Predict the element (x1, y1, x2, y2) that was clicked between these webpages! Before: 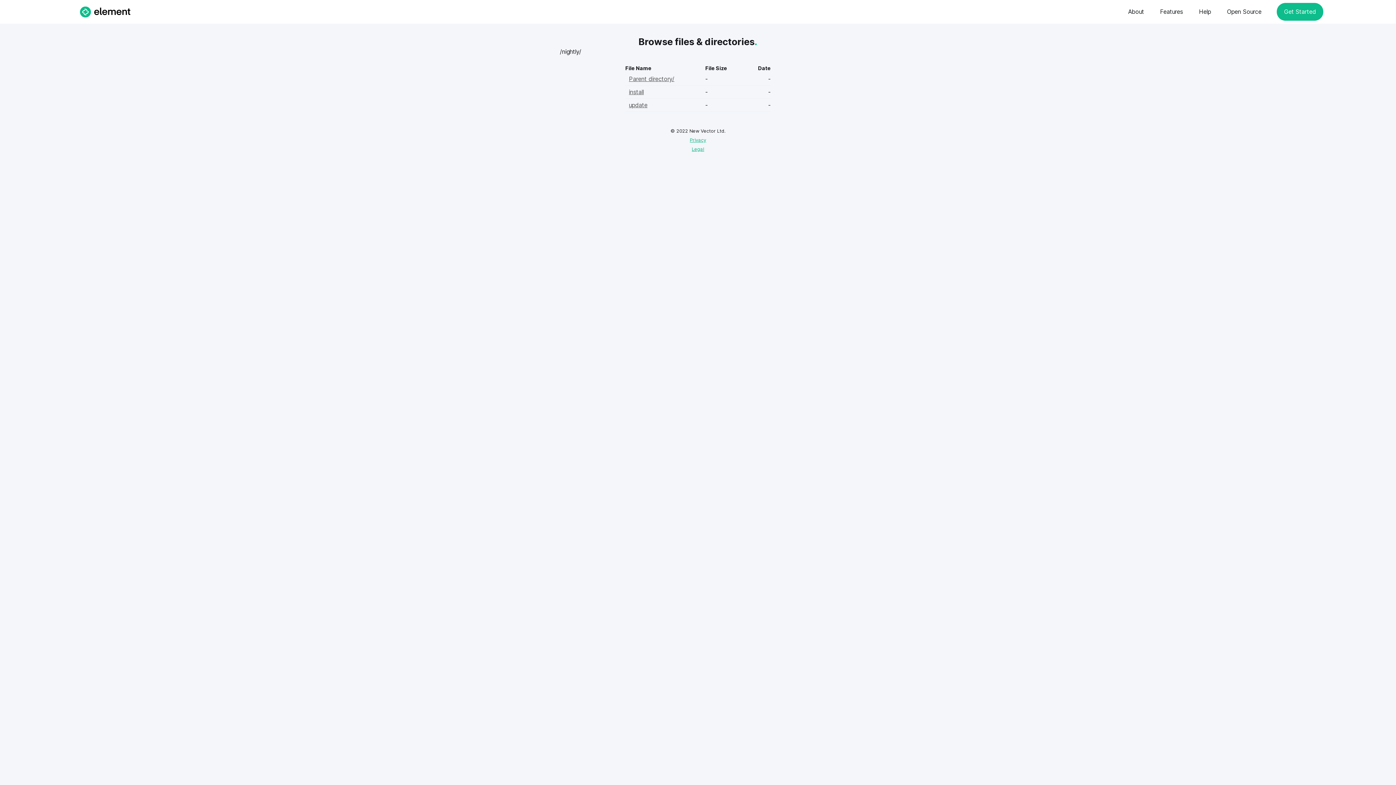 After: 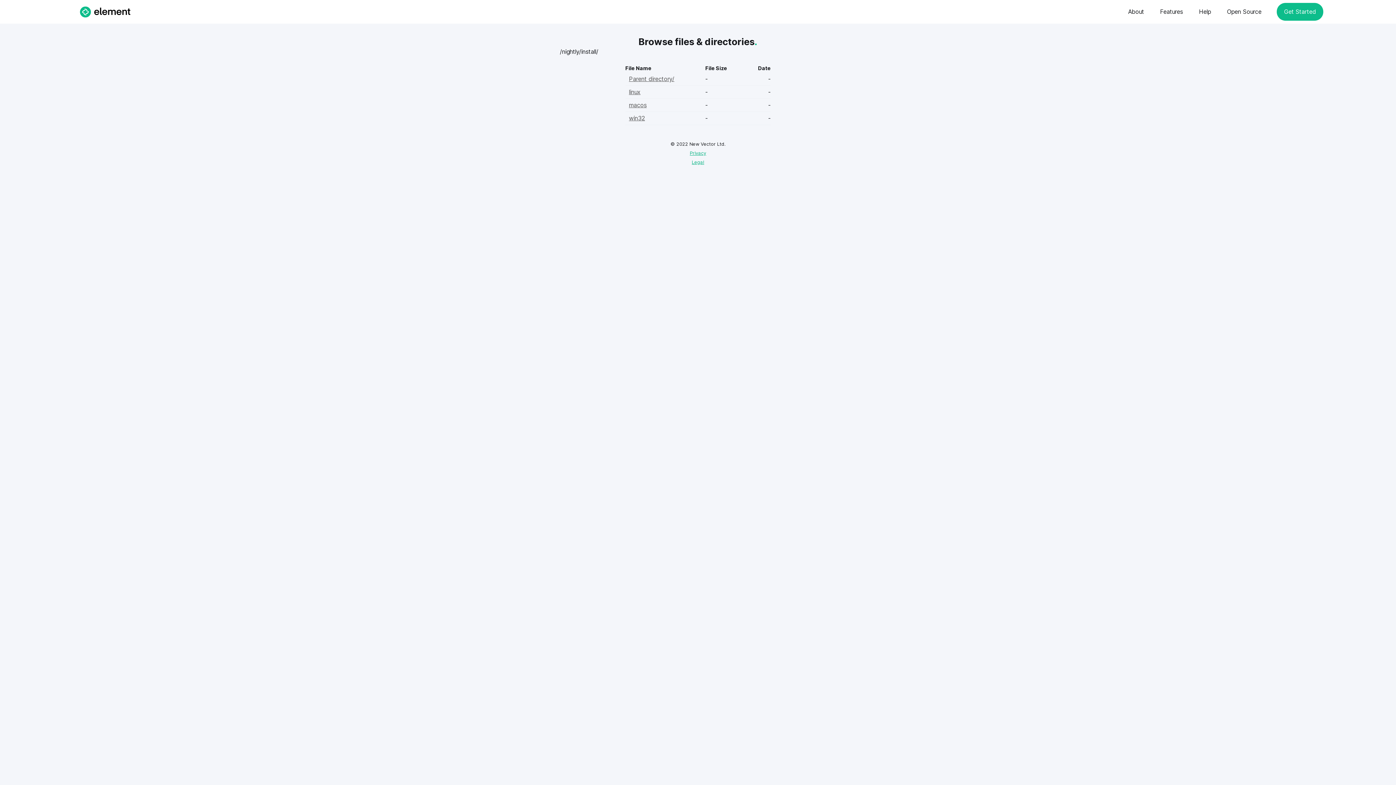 Action: label: install bbox: (629, 87, 701, 96)